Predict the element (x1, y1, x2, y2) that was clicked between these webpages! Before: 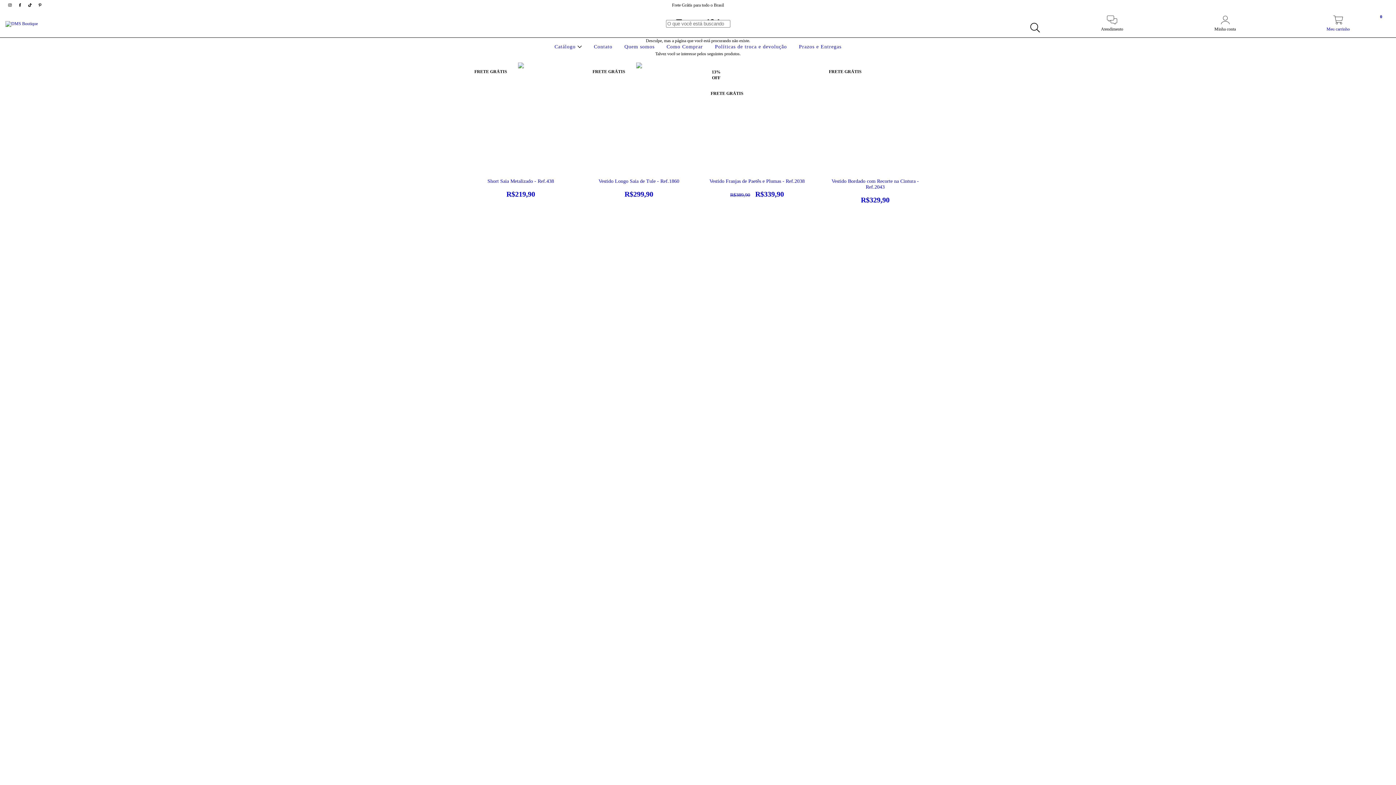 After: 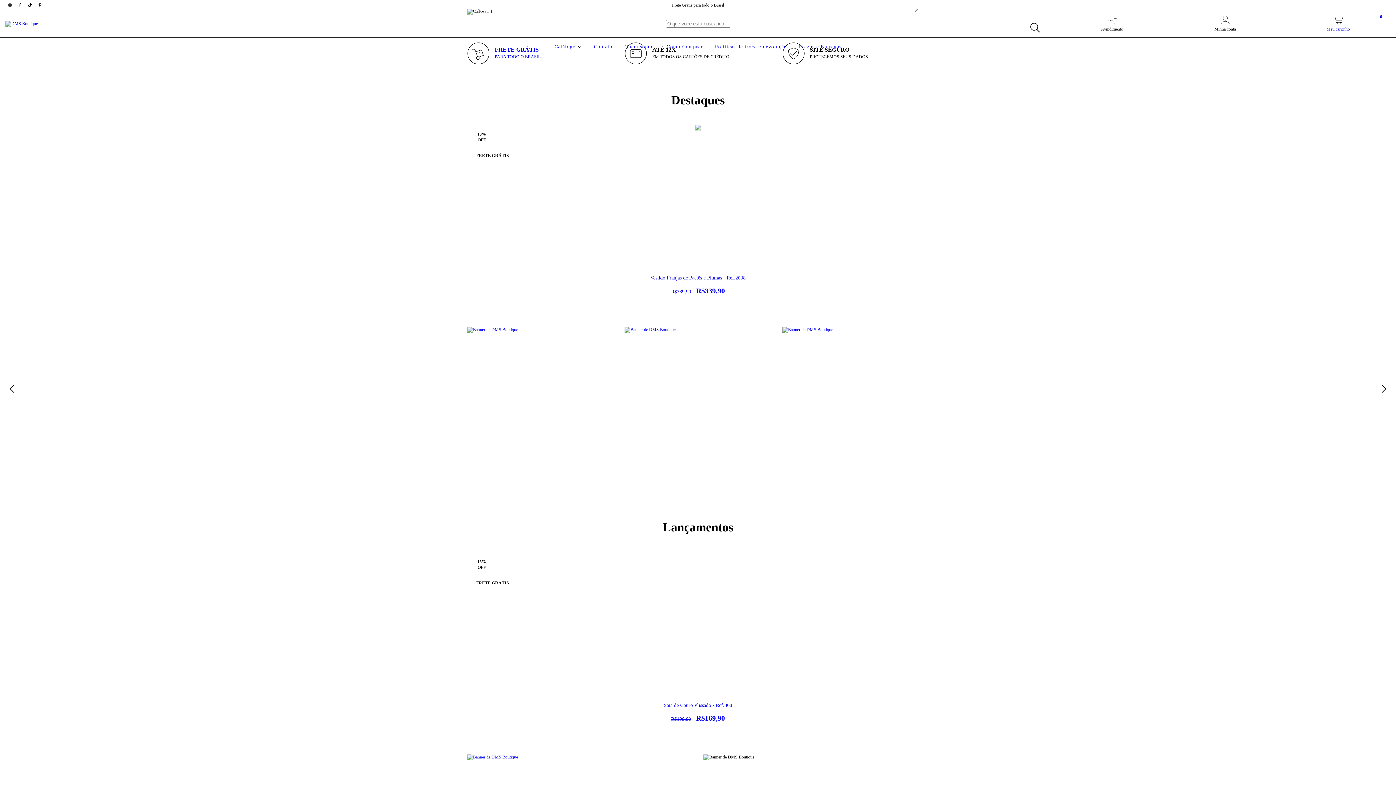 Action: bbox: (5, 20, 37, 25)